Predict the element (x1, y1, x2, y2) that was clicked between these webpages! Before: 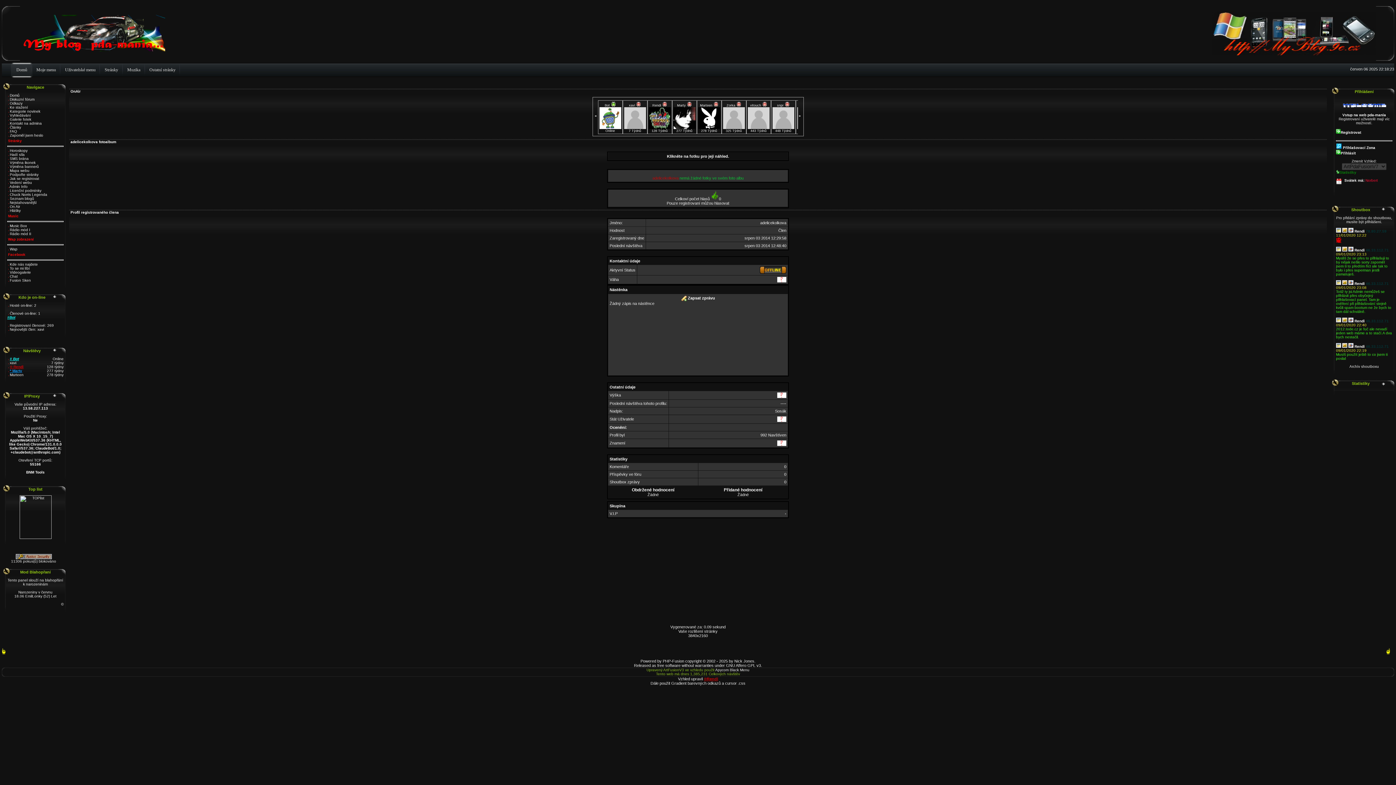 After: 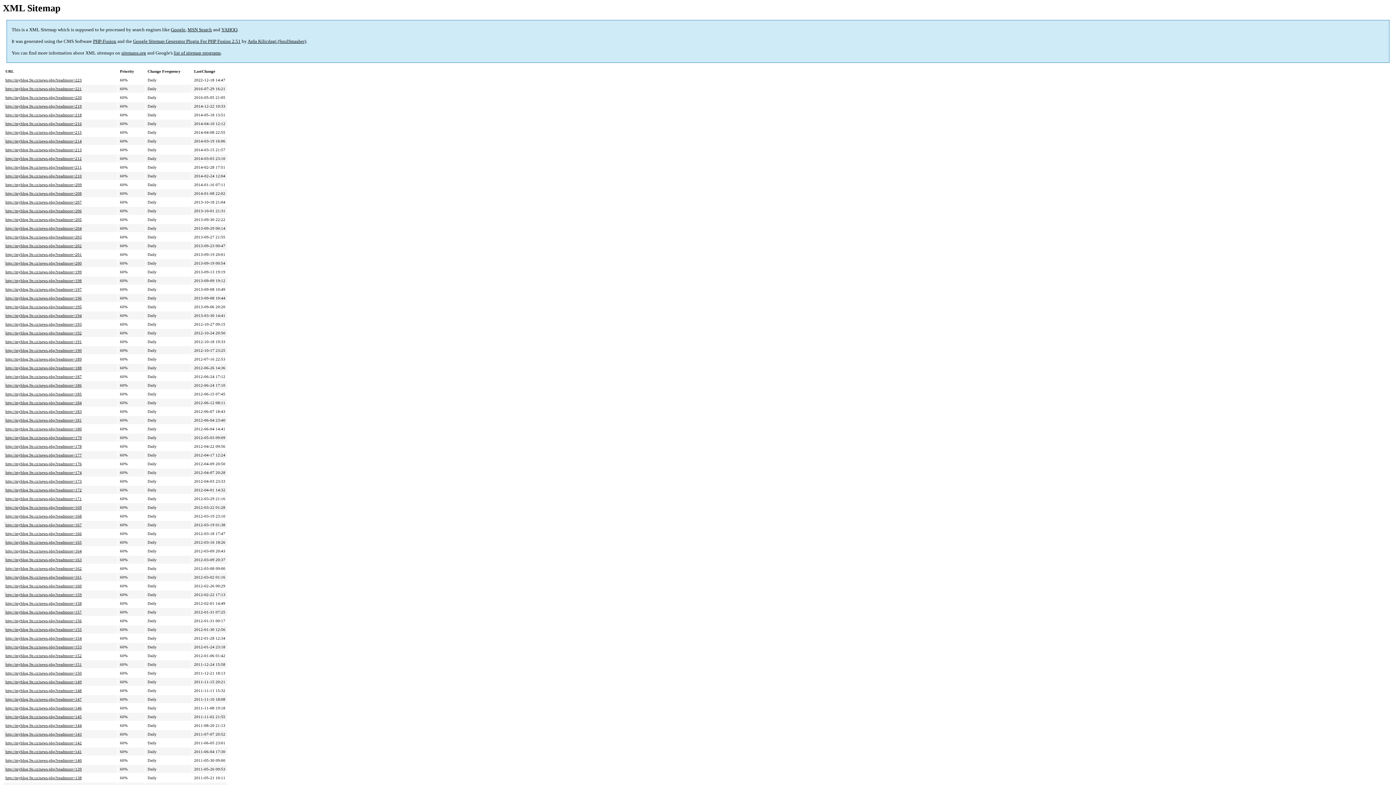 Action: bbox: (9, 168, 29, 172) label: Mapa webu